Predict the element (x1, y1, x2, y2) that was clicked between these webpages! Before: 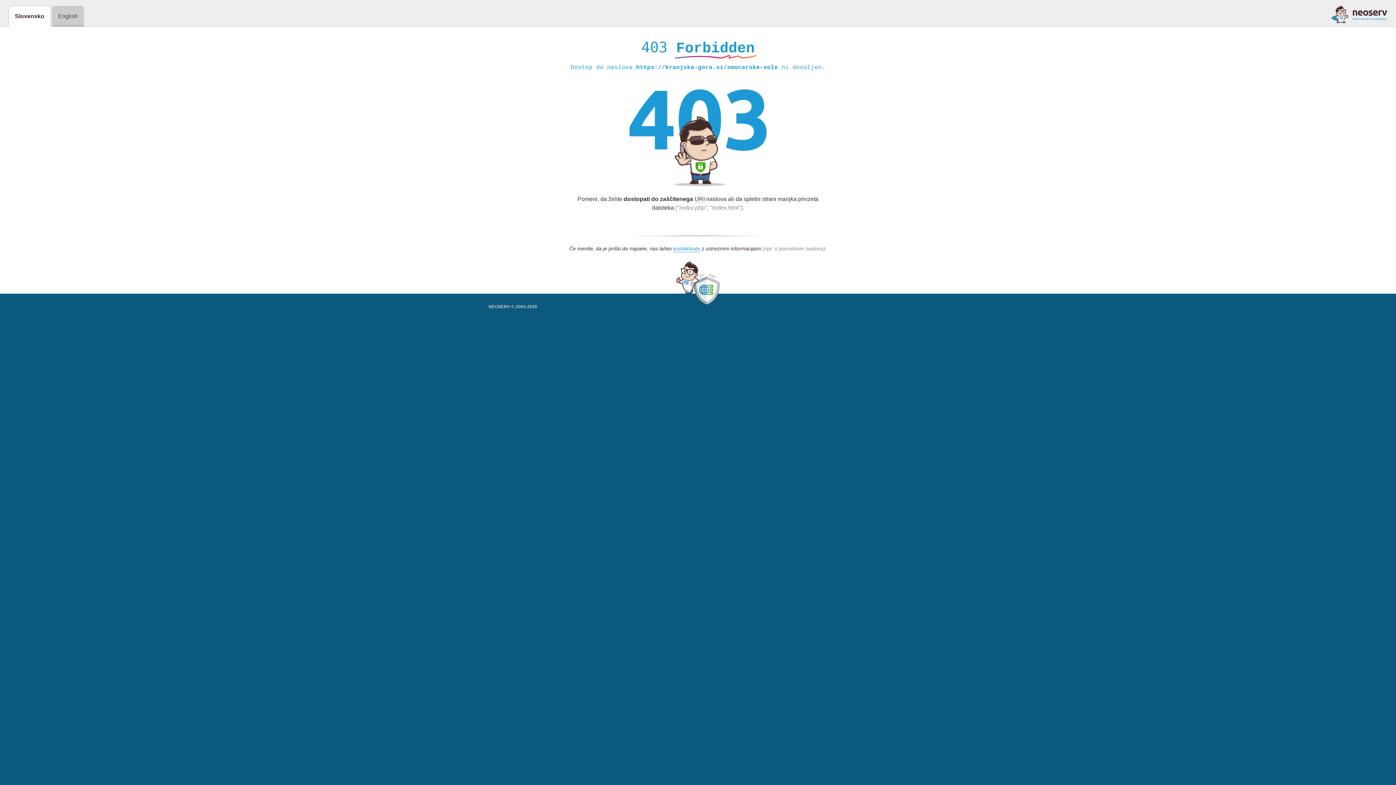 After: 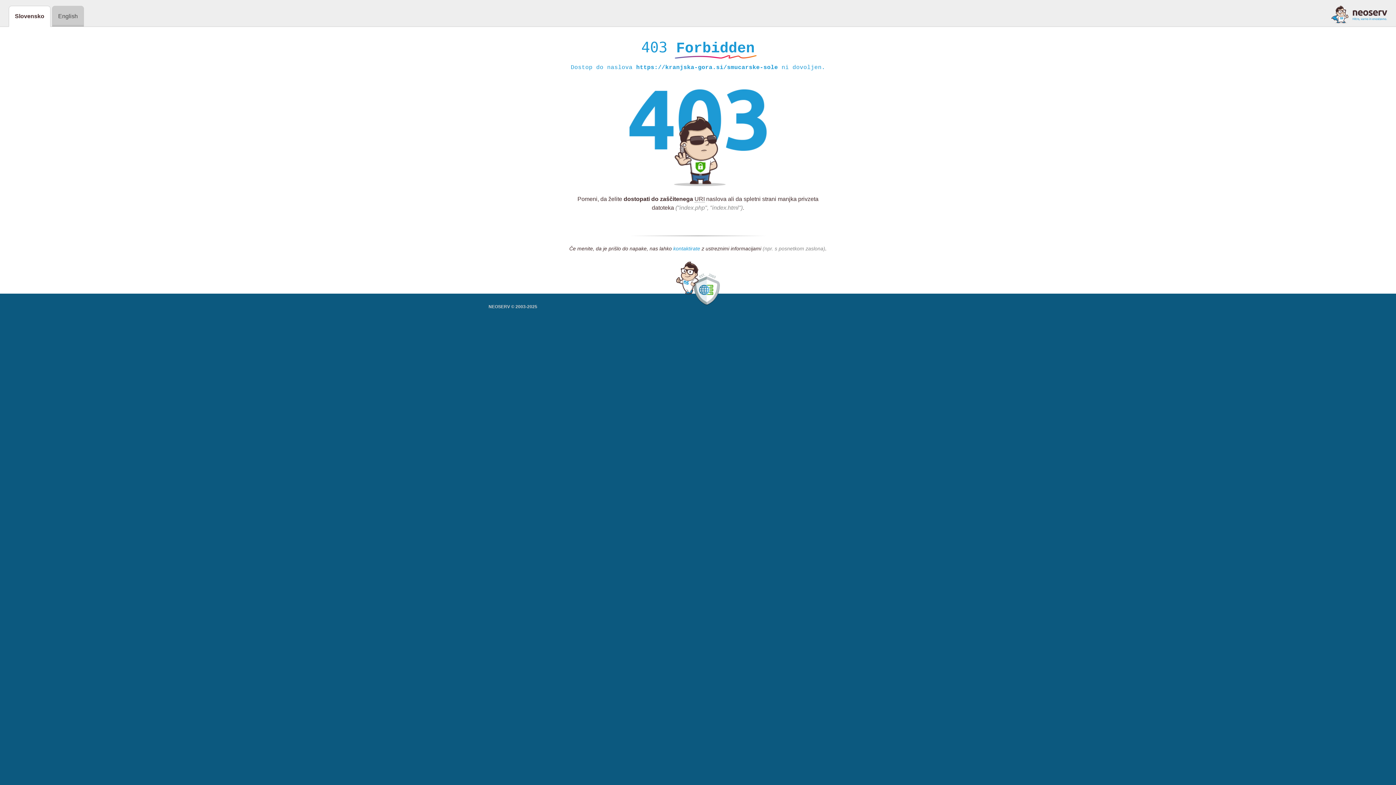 Action: bbox: (673, 245, 700, 252) label: kontaktirate